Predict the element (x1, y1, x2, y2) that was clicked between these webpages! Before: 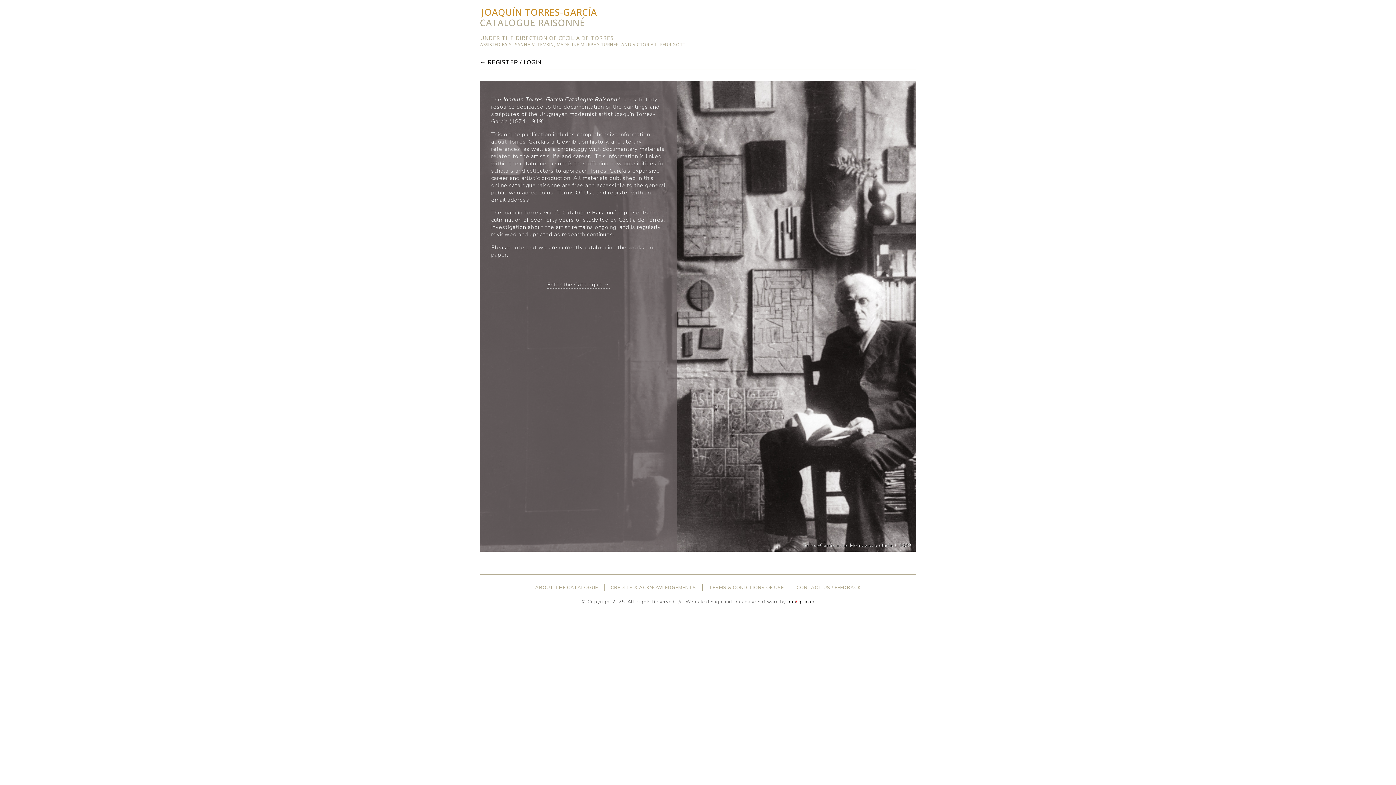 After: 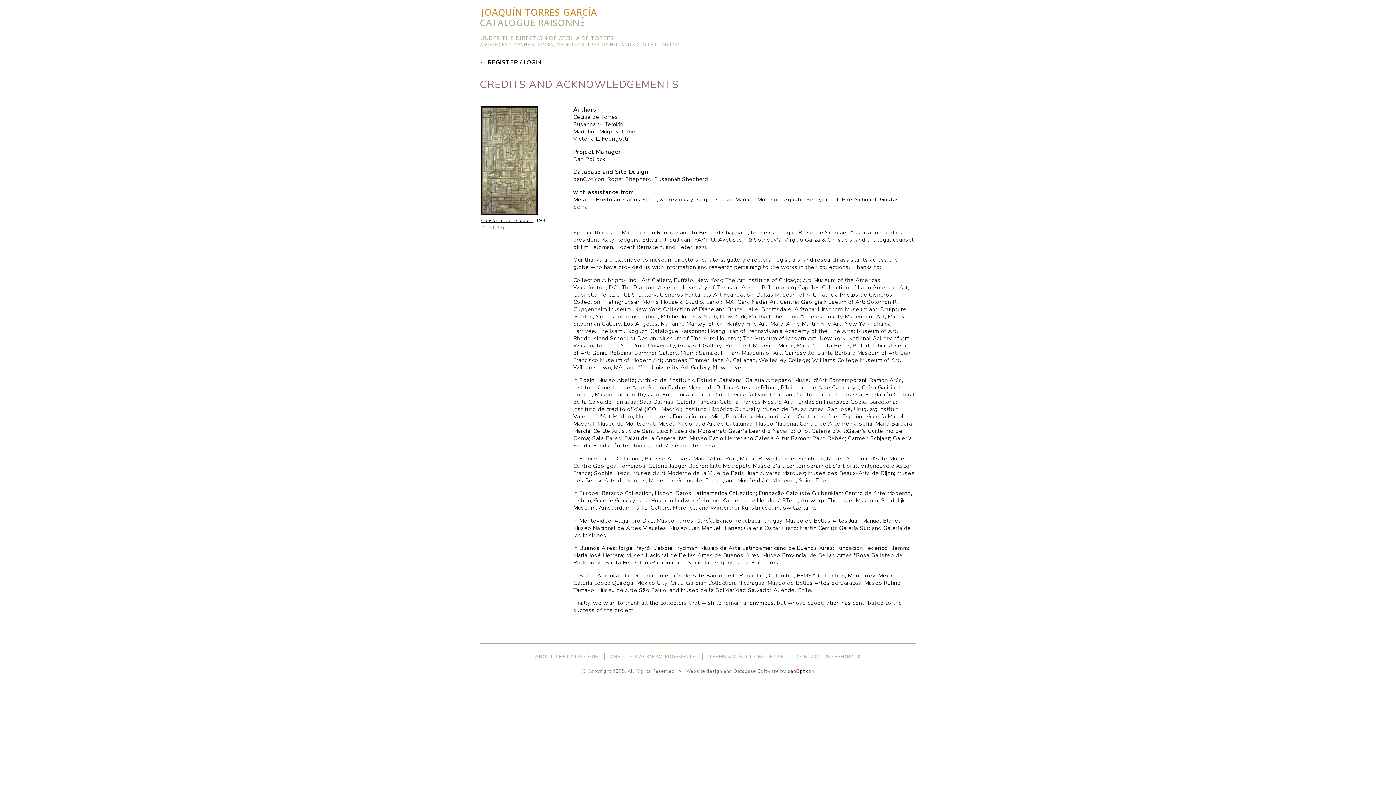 Action: bbox: (610, 584, 696, 591) label: CREDITS & ACKNOWLEDGEMENTS